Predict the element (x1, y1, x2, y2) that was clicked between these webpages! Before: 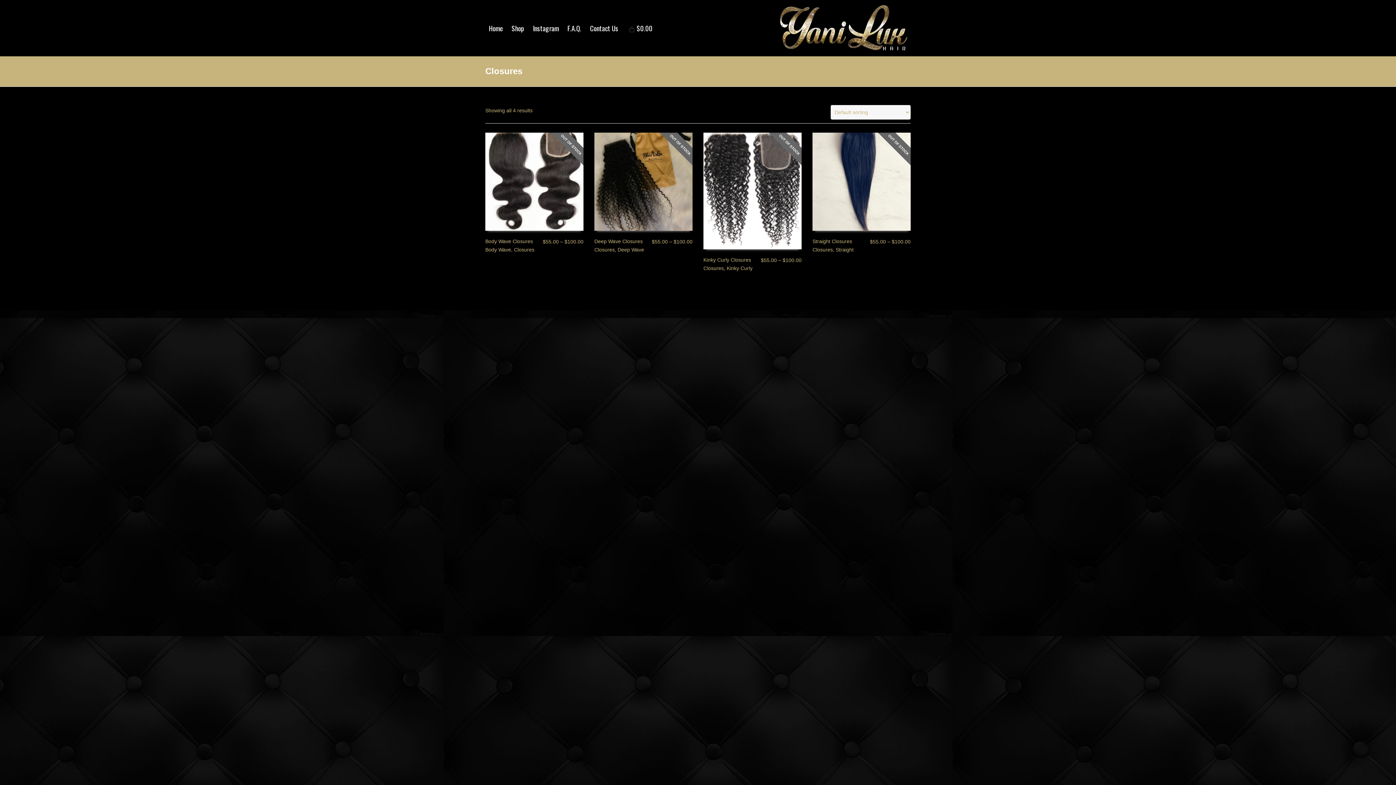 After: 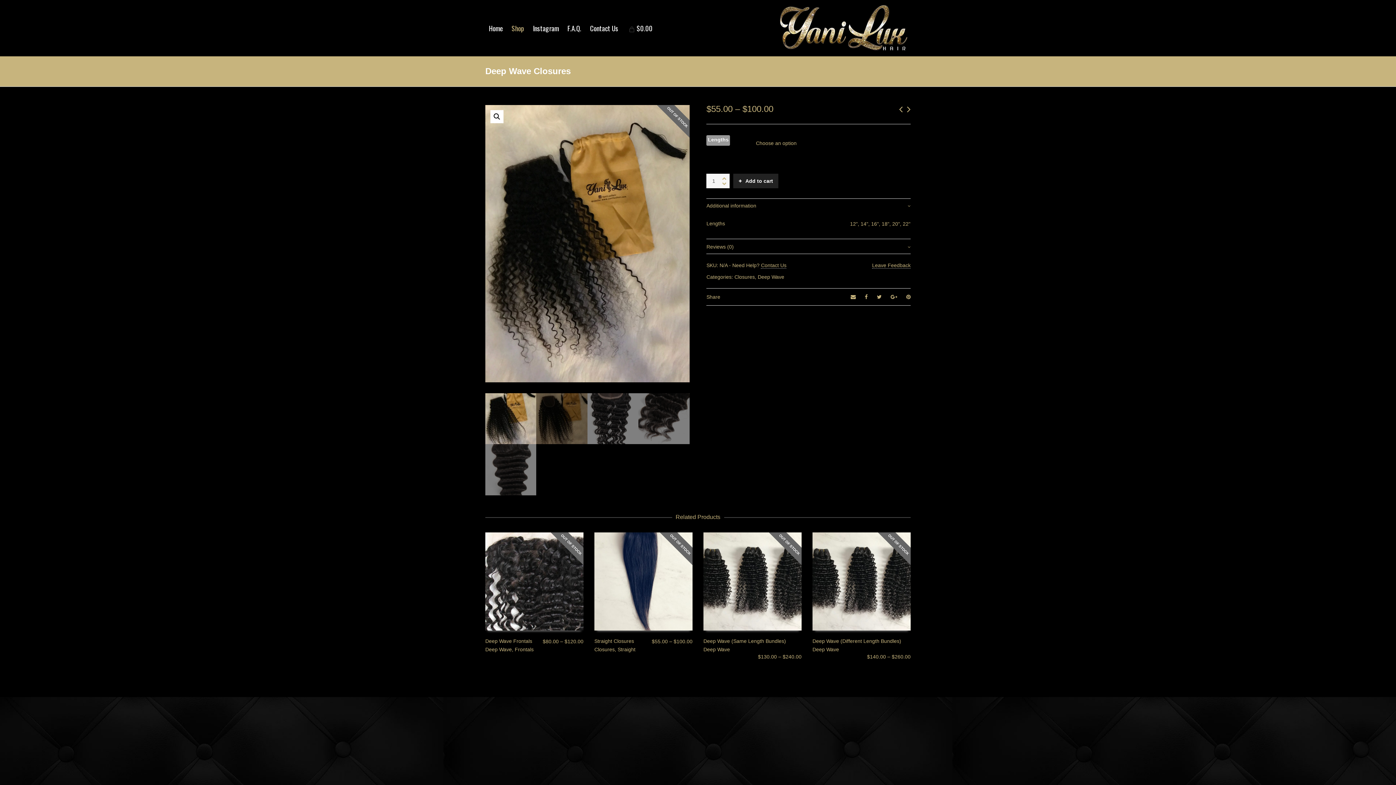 Action: bbox: (594, 132, 692, 230)